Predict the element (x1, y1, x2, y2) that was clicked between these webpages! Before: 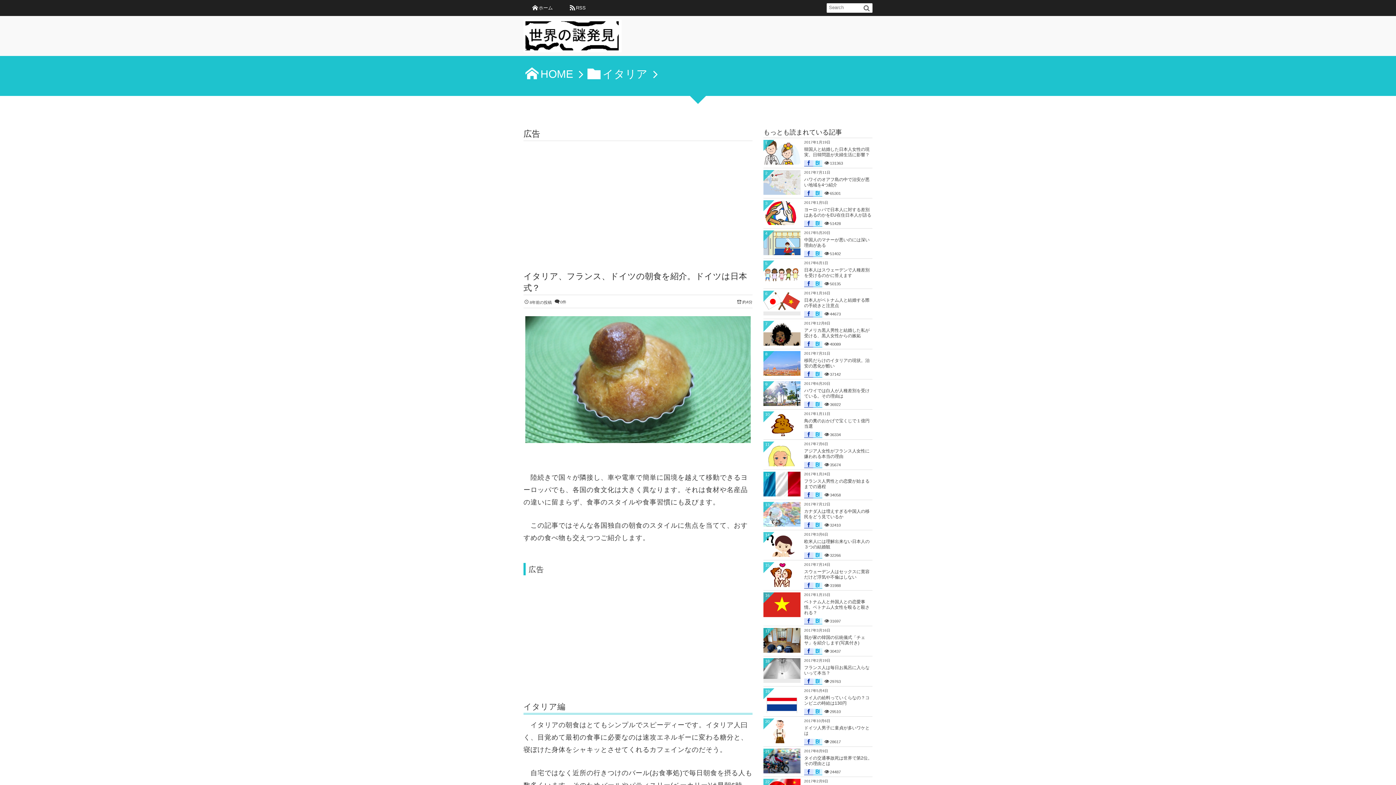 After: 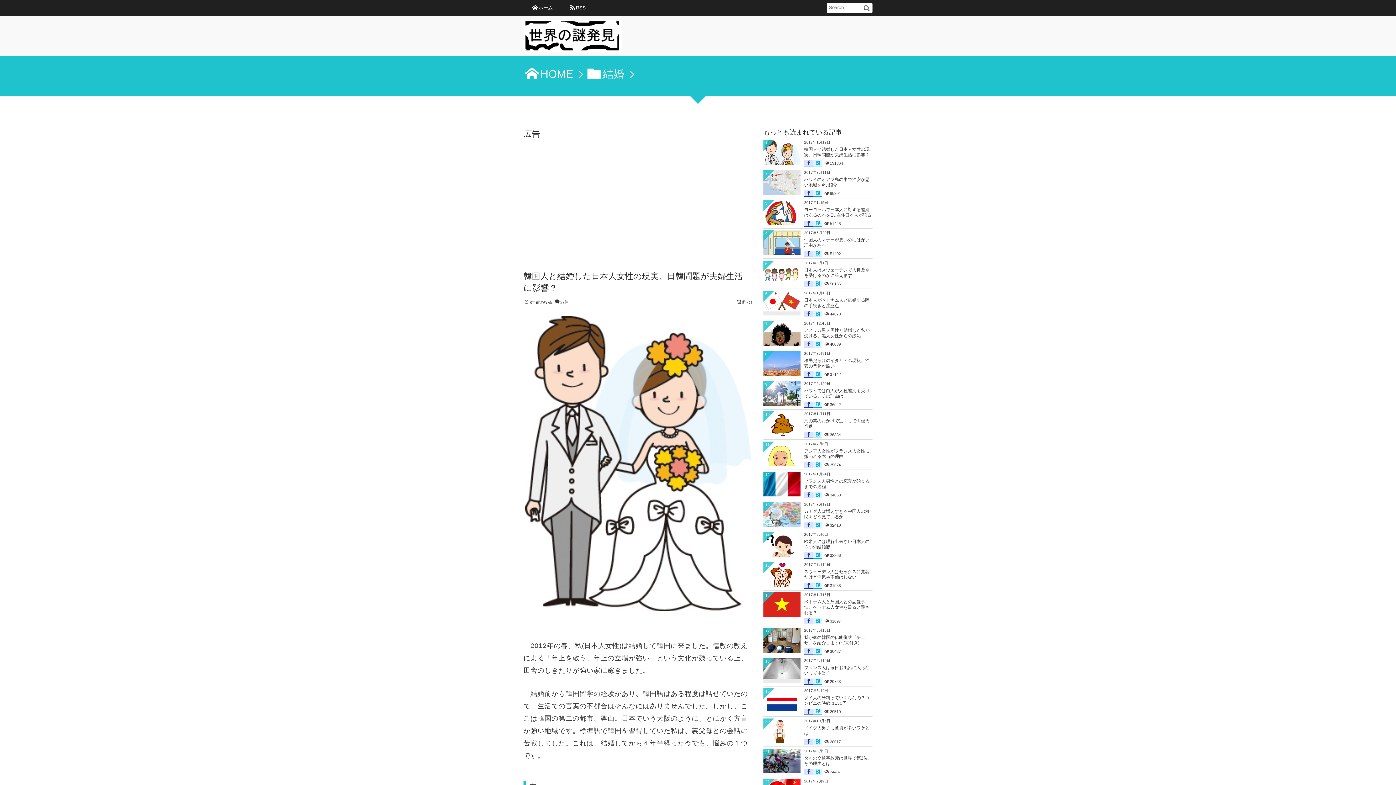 Action: bbox: (804, 146, 869, 157) label: 韓国人と結婚した日本人女性の現実。日韓問題が夫婦生活に影響？